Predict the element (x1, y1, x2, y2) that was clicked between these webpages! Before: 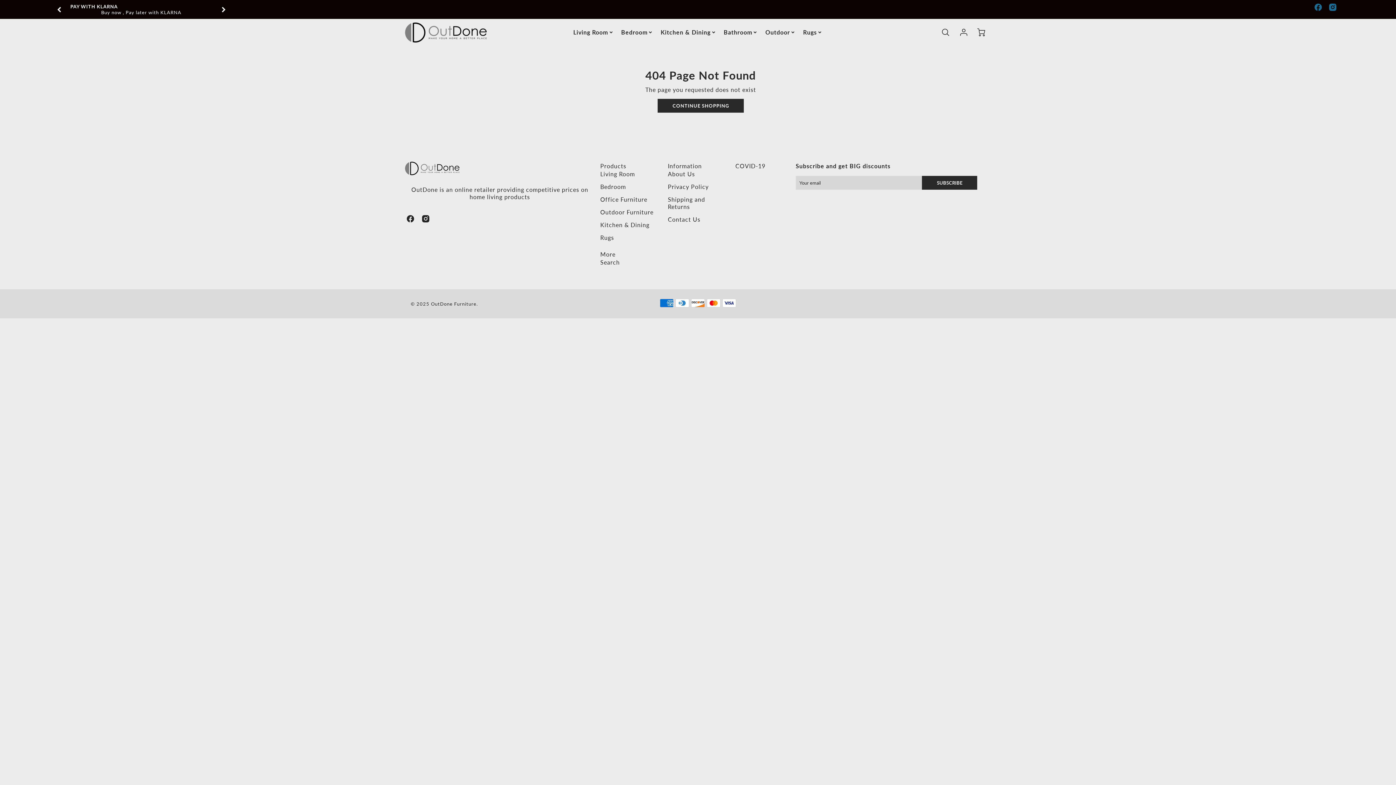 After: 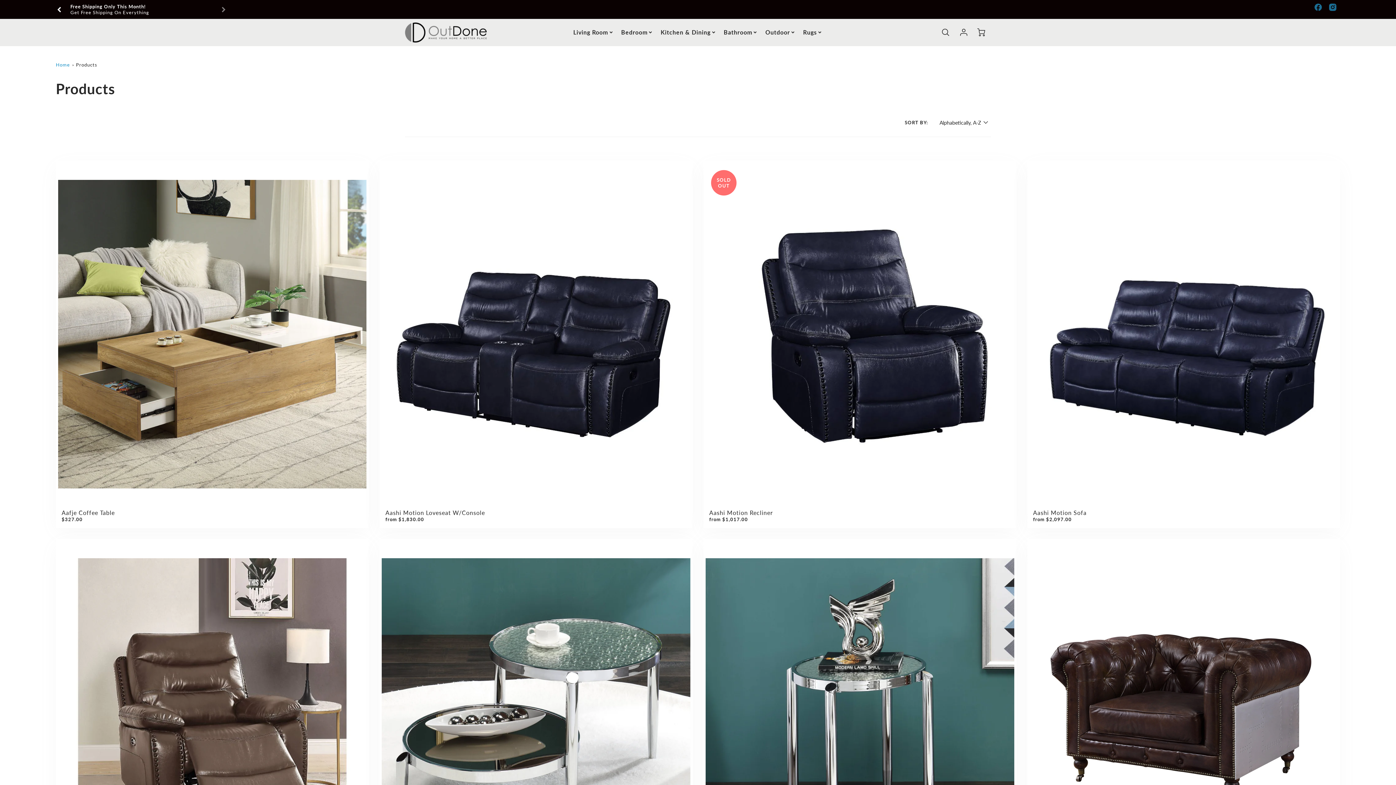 Action: label: CONTINUE SHOPPING bbox: (657, 98, 744, 112)